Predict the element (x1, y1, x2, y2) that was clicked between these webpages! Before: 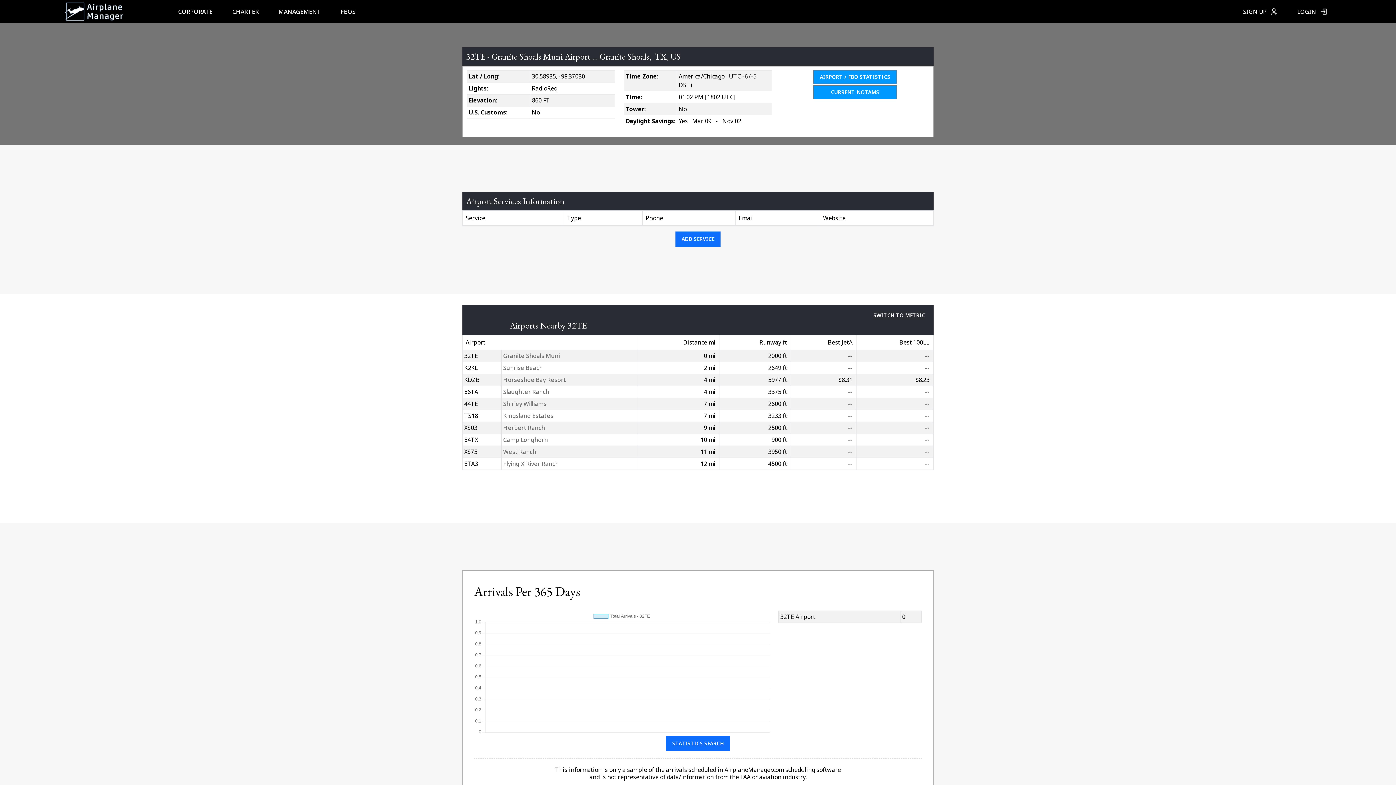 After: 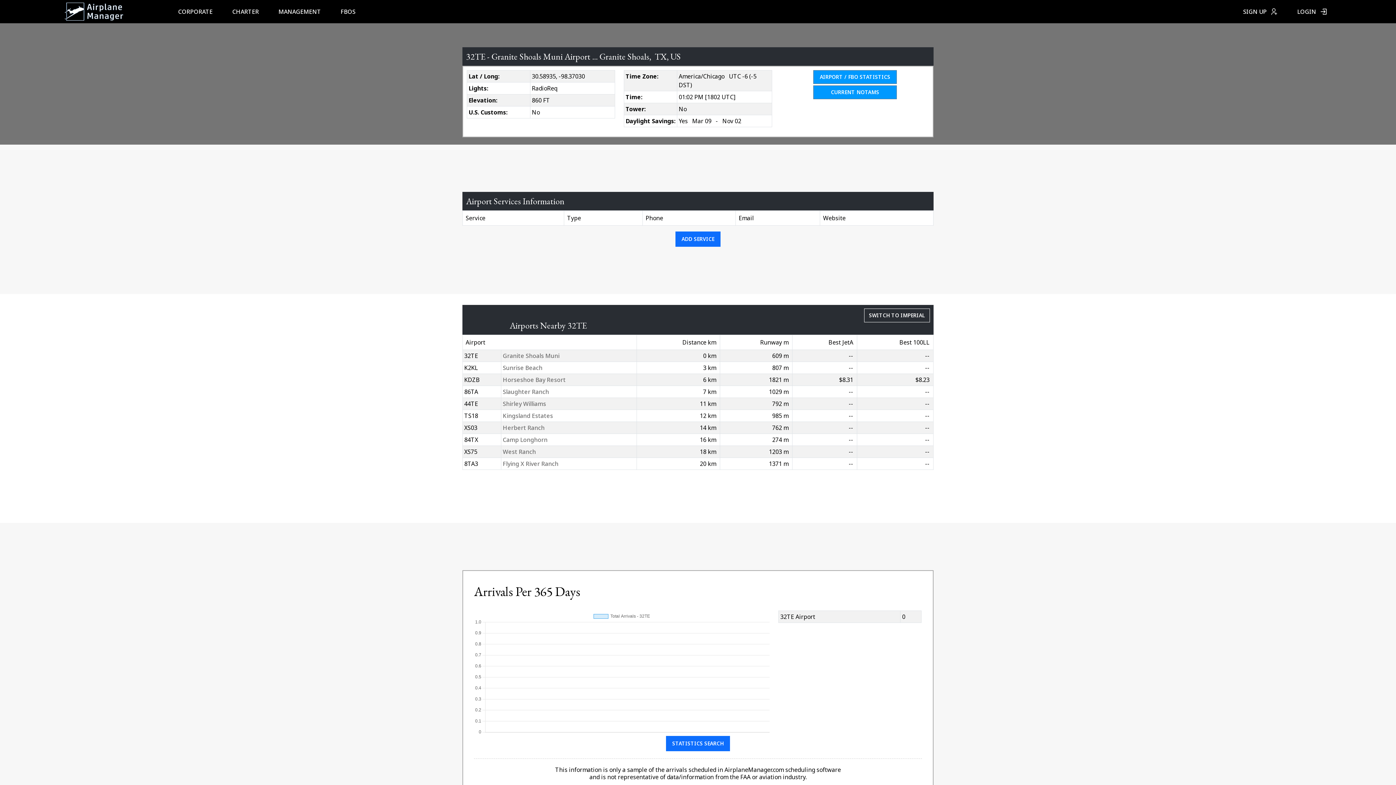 Action: label: SWITCH TO METRIC bbox: (869, 308, 930, 322)